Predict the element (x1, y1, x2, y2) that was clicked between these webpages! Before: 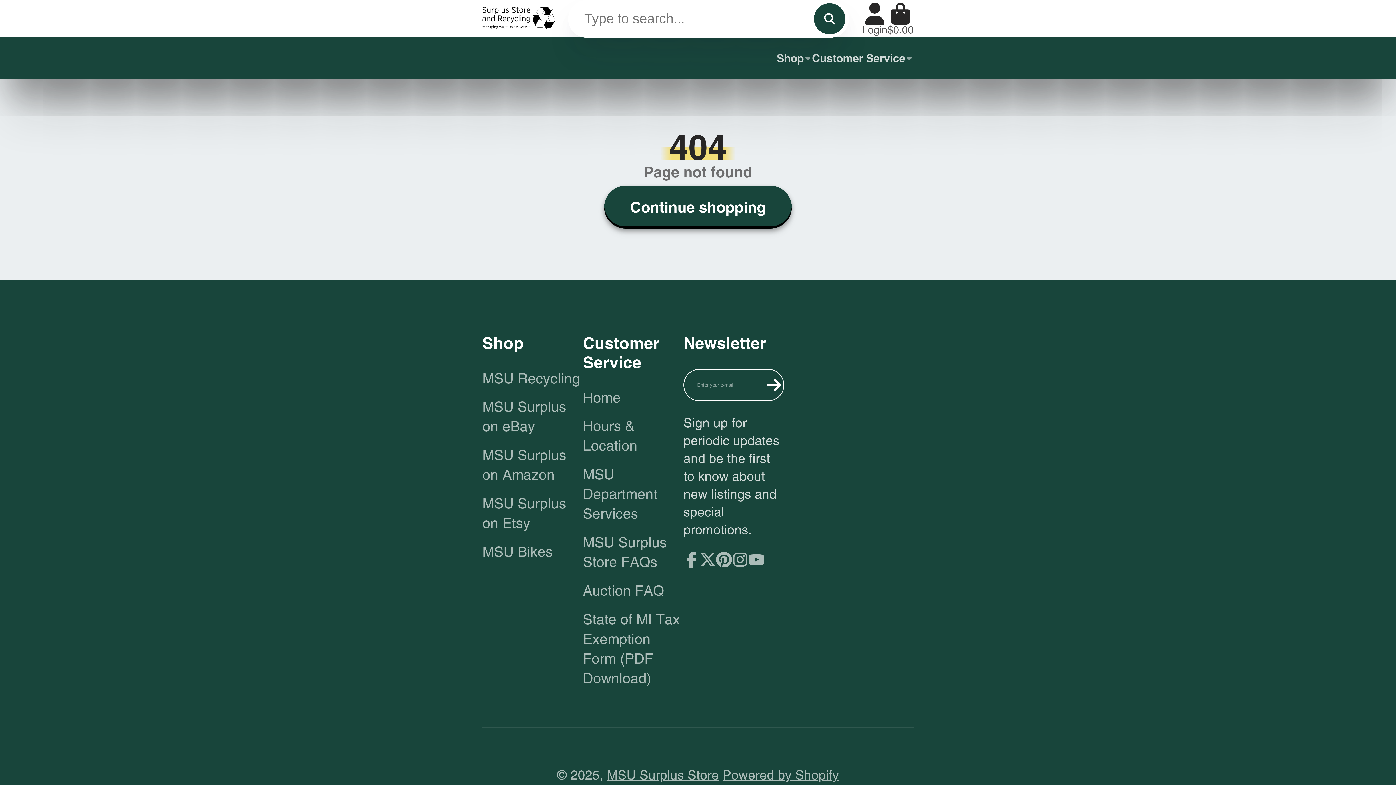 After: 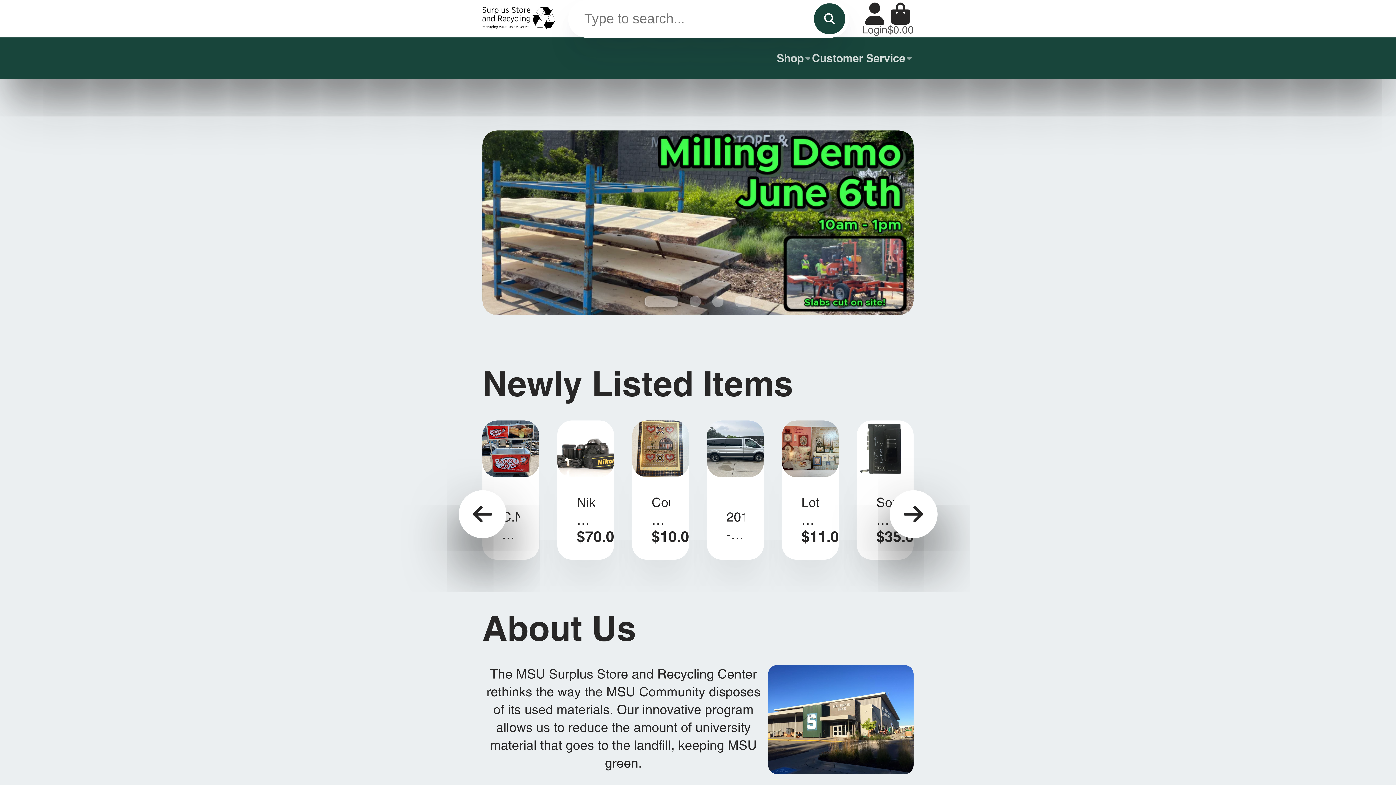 Action: bbox: (607, 767, 719, 782) label: MSU Surplus Store